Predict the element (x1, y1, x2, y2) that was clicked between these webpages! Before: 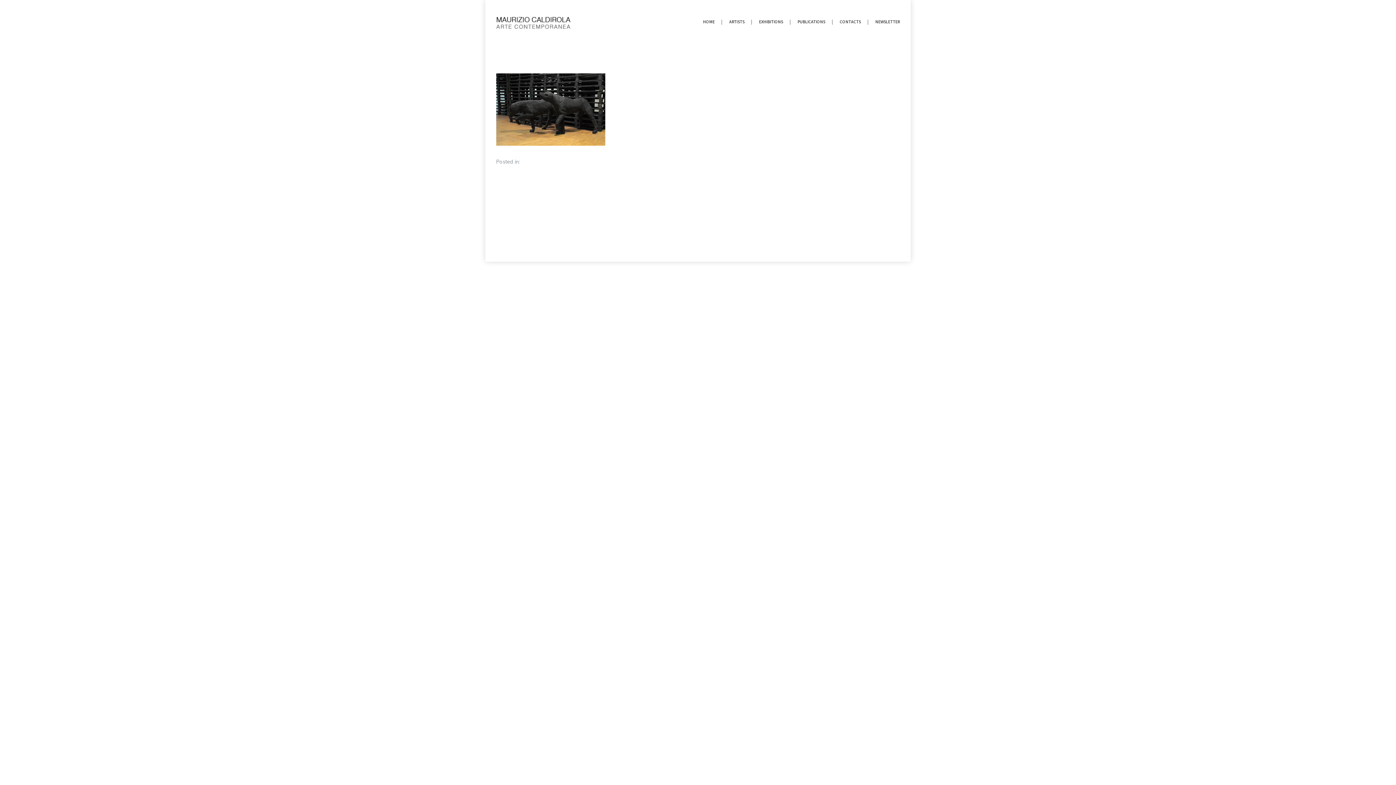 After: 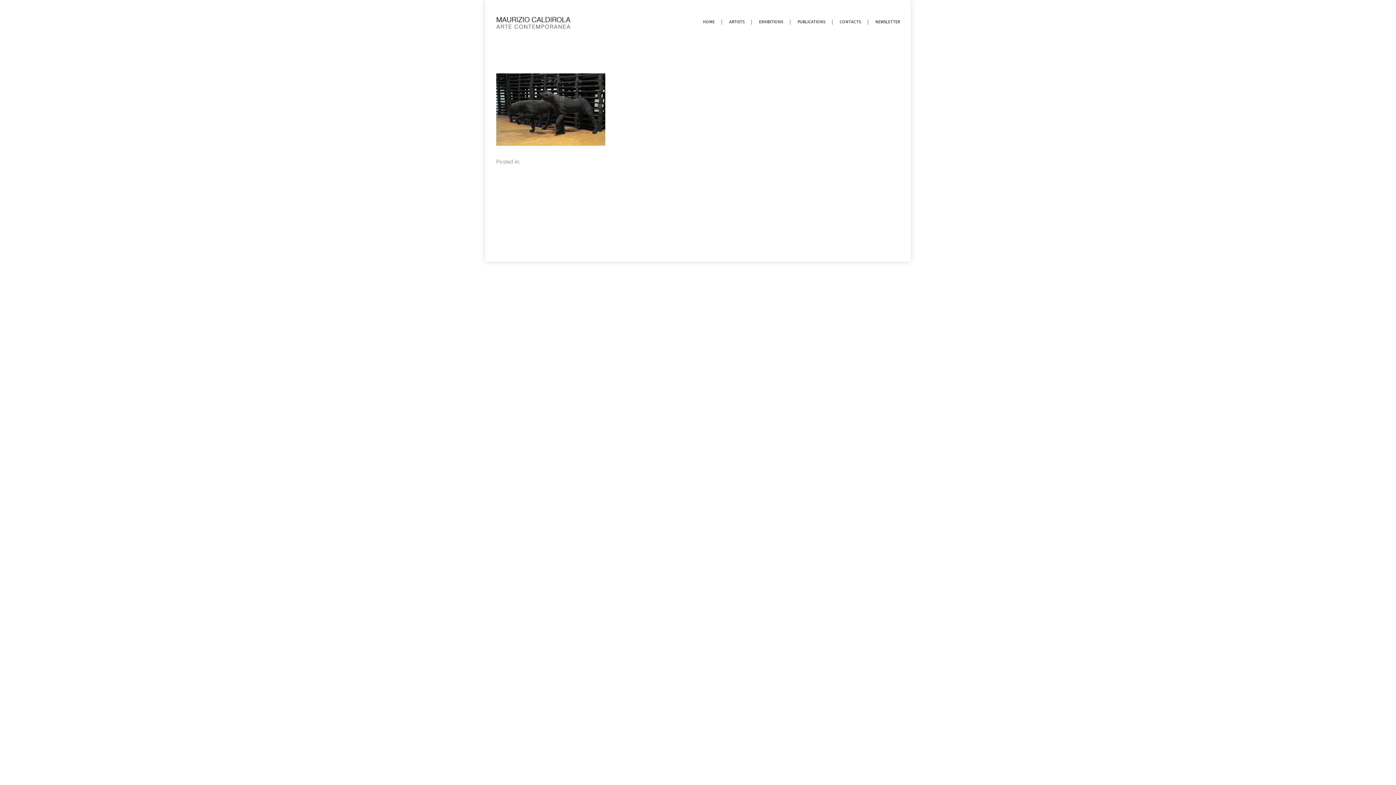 Action: bbox: (686, 234, 692, 245)